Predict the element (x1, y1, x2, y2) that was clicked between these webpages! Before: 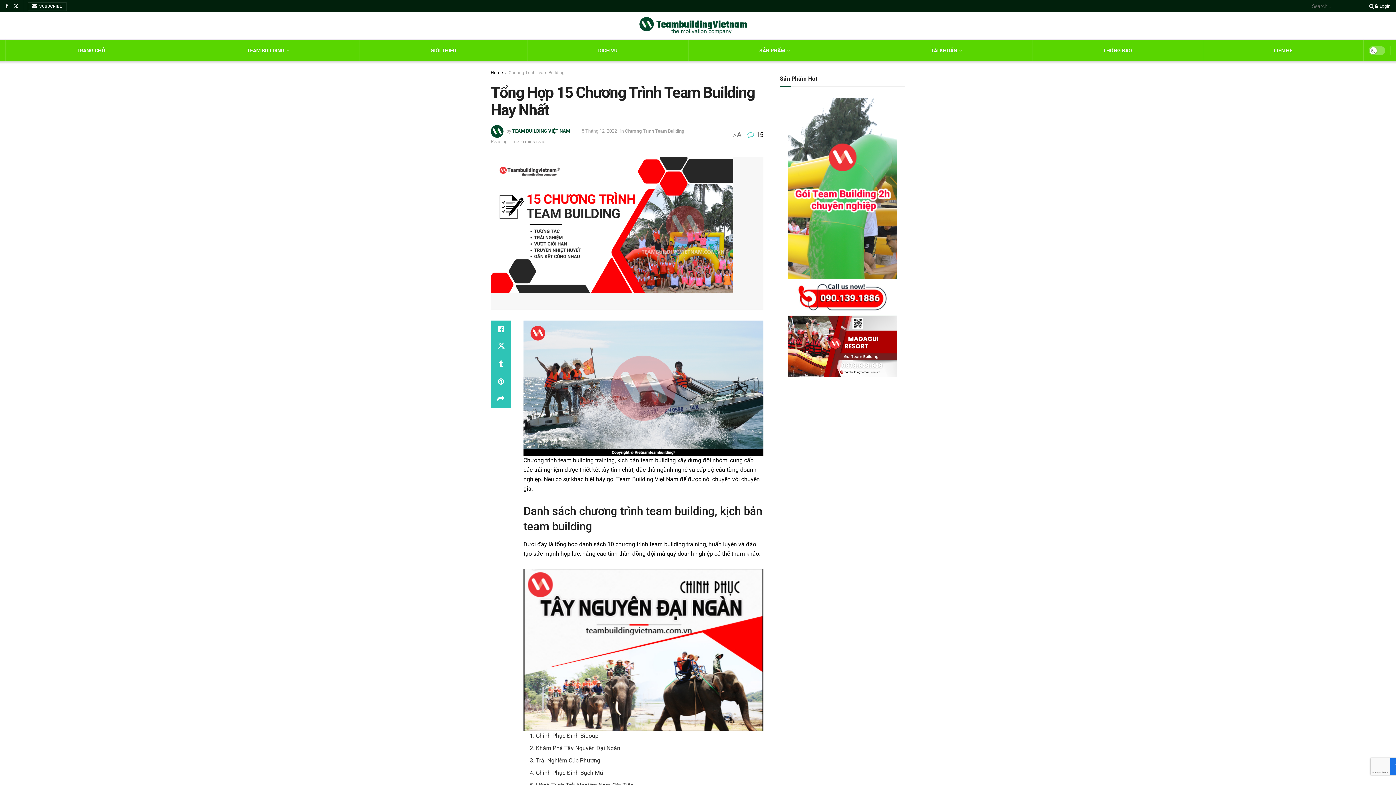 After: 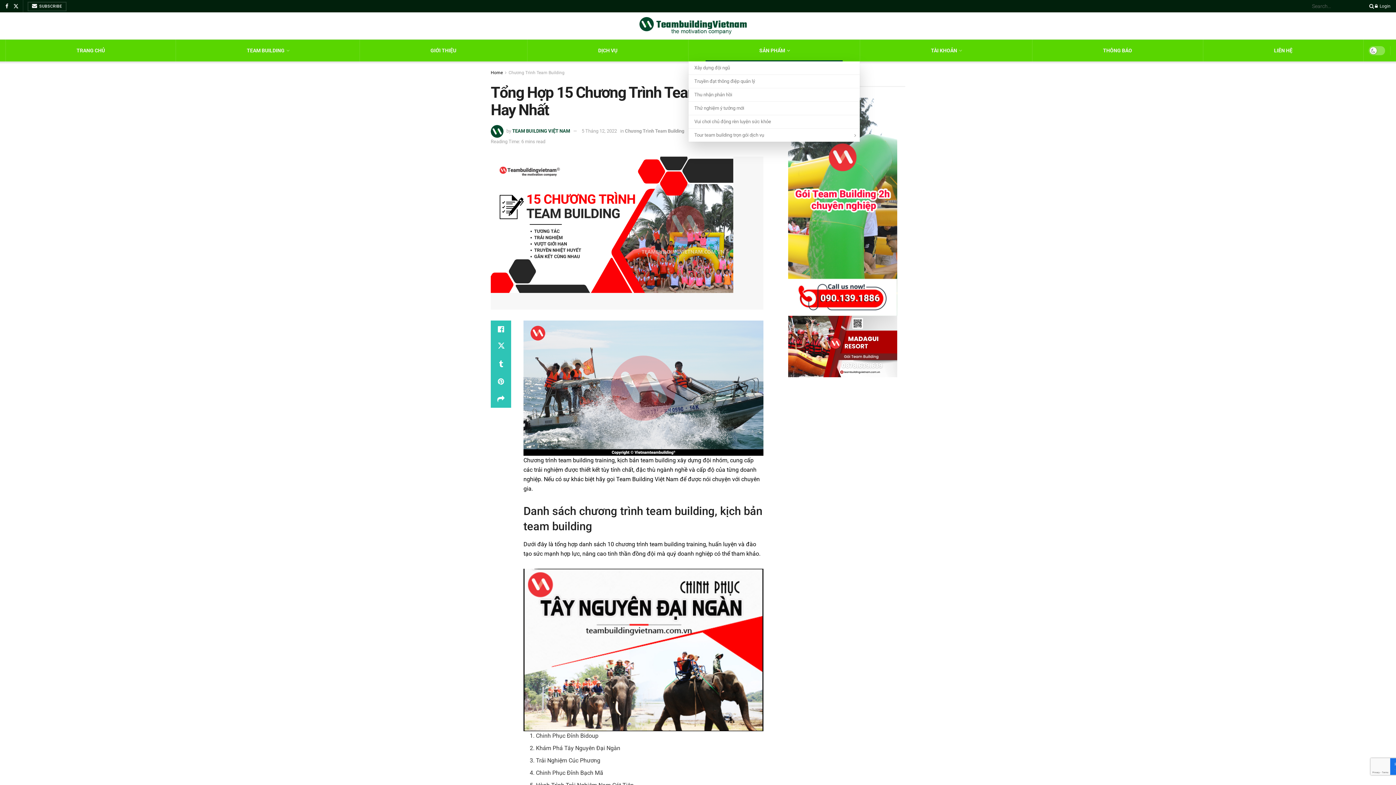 Action: bbox: (688, 39, 860, 61) label: SẢN PHẨM